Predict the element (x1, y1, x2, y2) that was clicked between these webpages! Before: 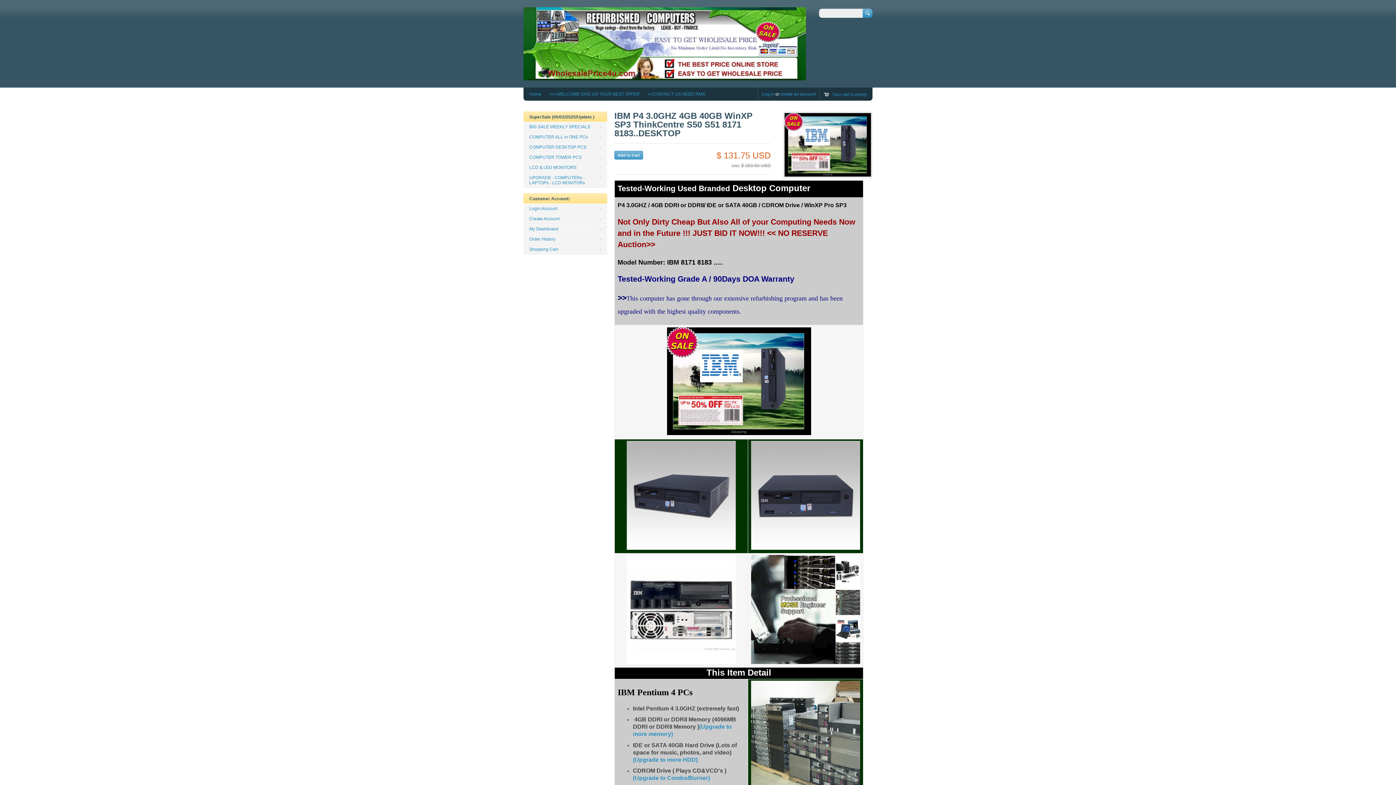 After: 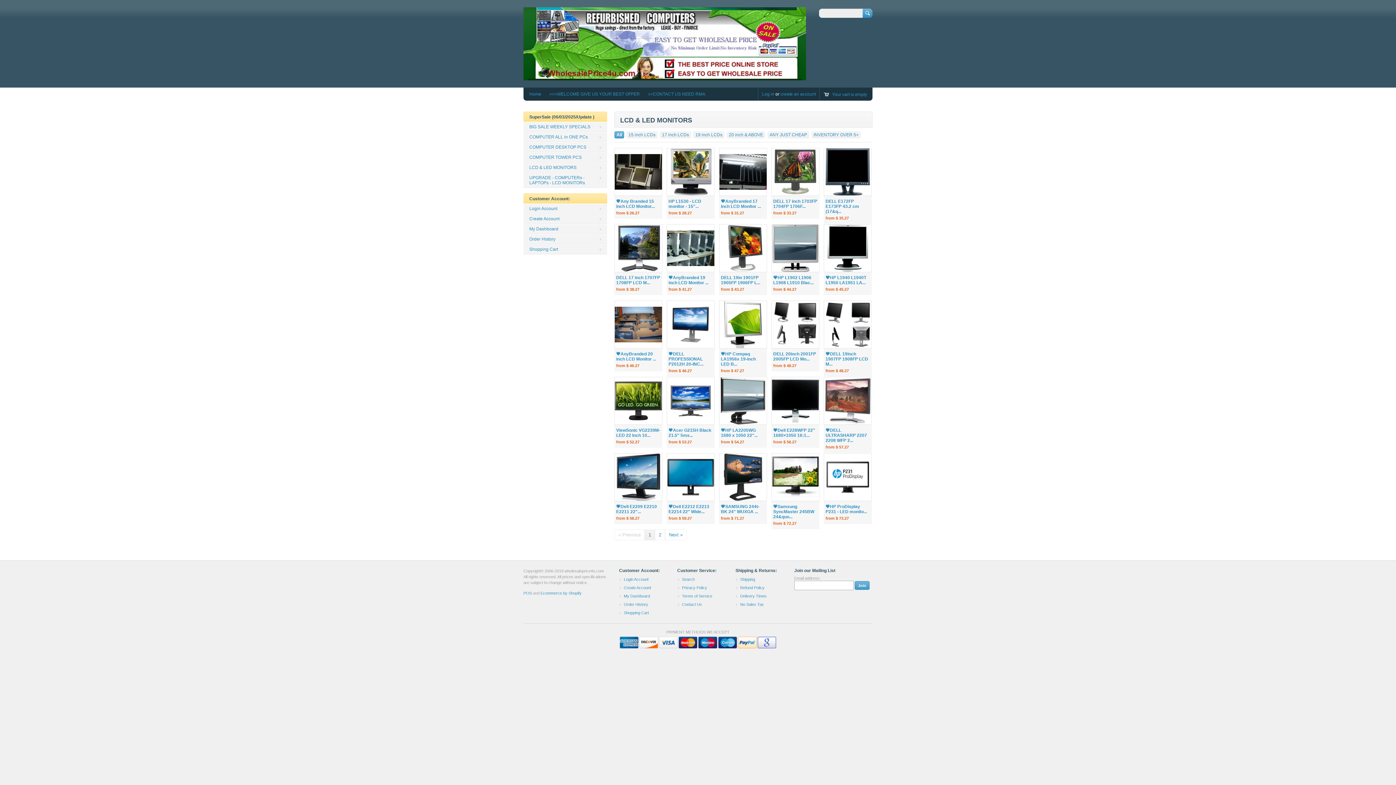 Action: label: LCD & LED MONITORS bbox: (523, 162, 607, 172)